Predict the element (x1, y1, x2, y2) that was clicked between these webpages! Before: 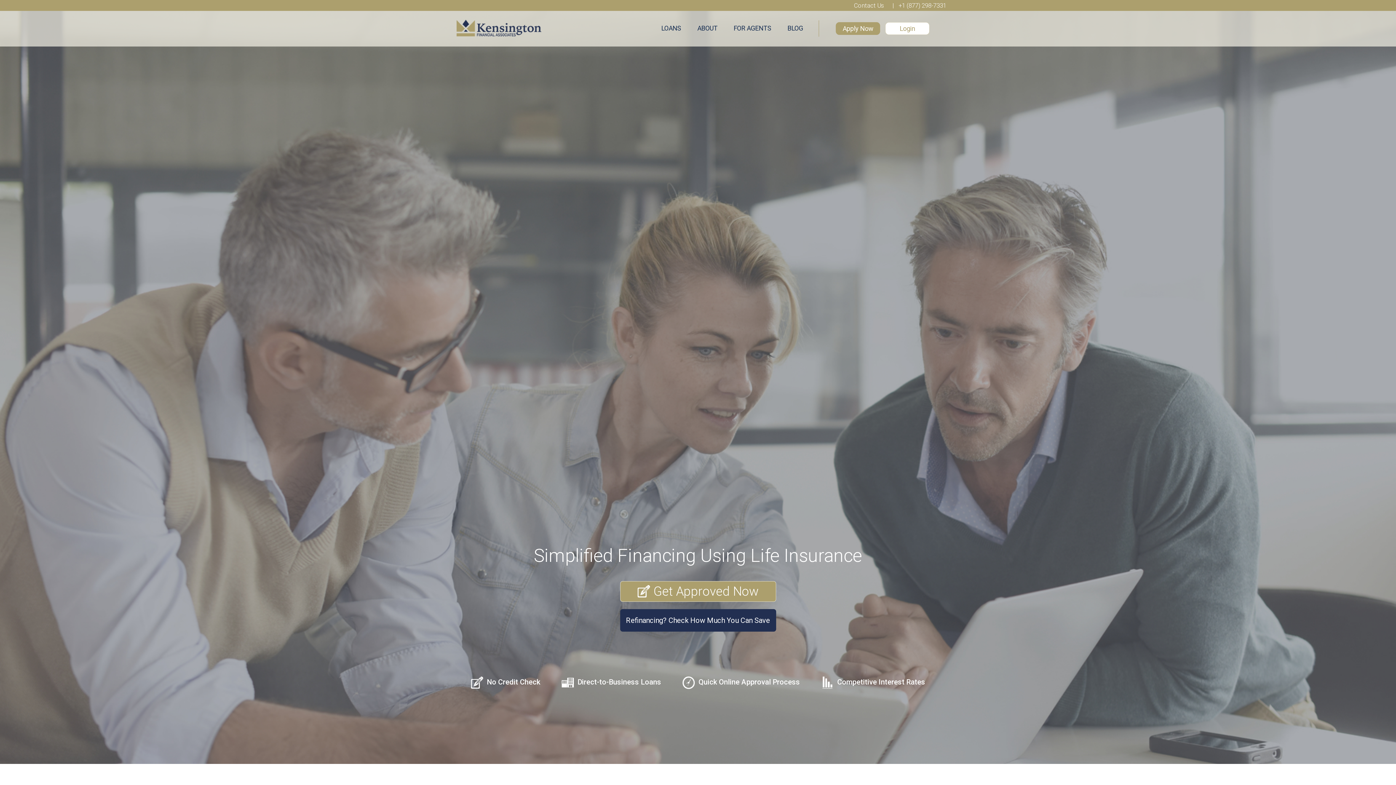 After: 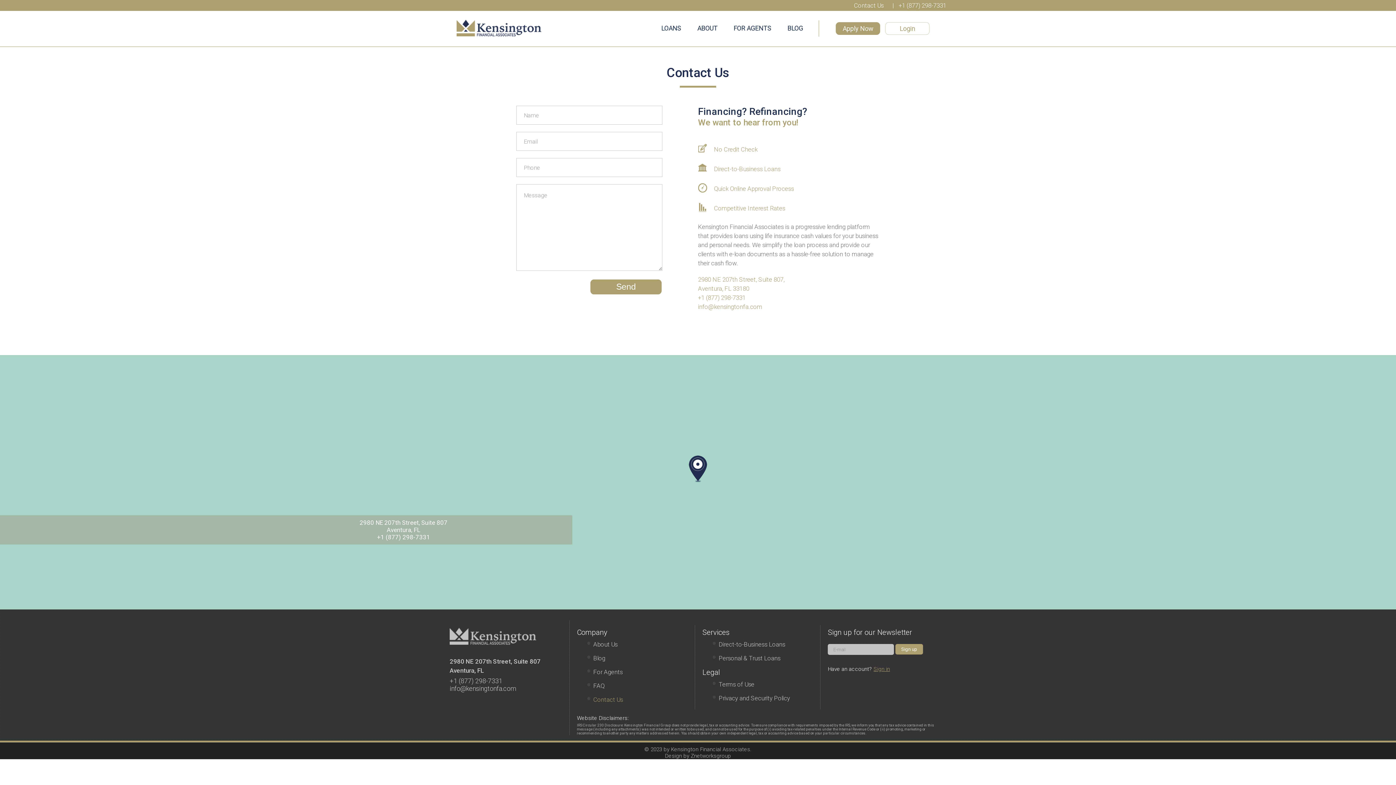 Action: label: Contact Us bbox: (854, 1, 884, 9)